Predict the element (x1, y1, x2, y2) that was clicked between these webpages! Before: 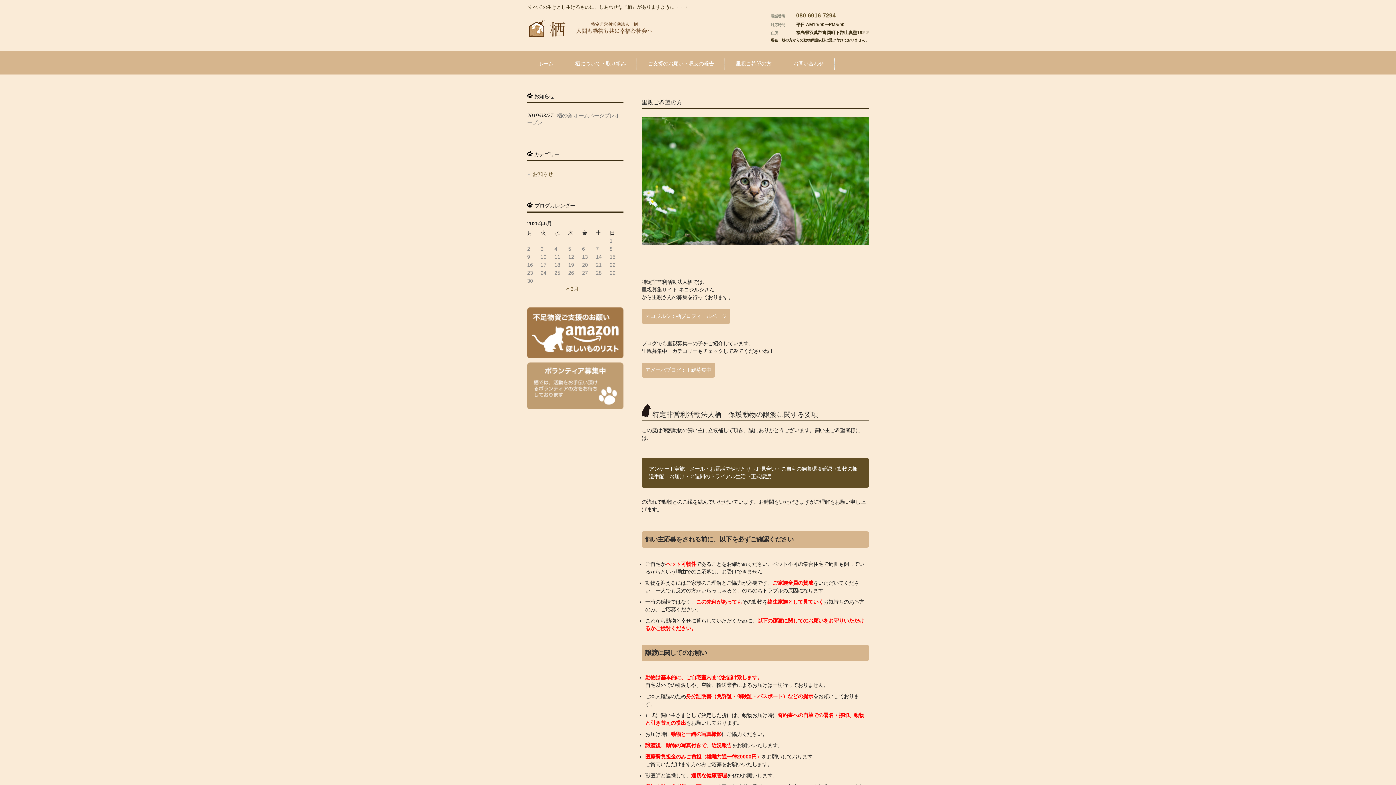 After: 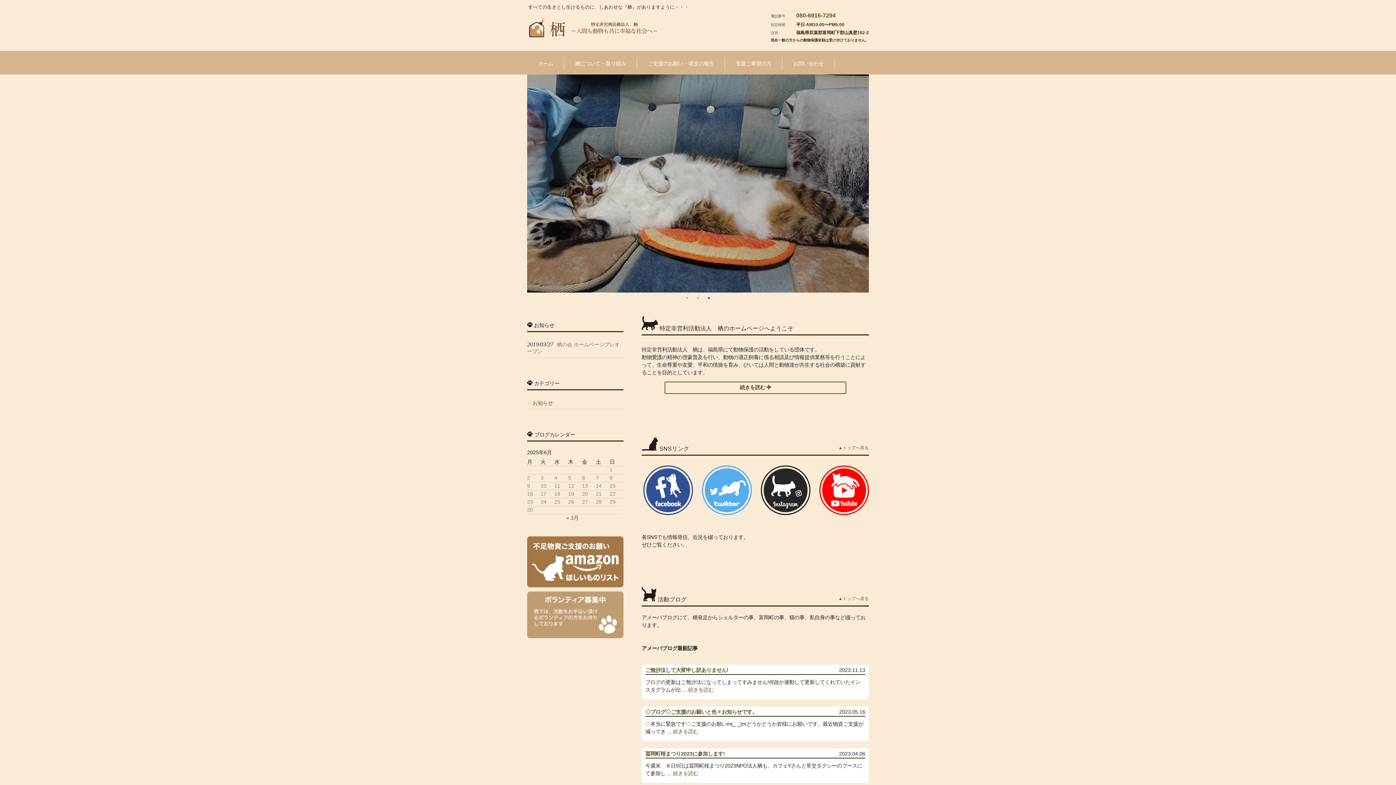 Action: bbox: (527, 30, 660, 40)